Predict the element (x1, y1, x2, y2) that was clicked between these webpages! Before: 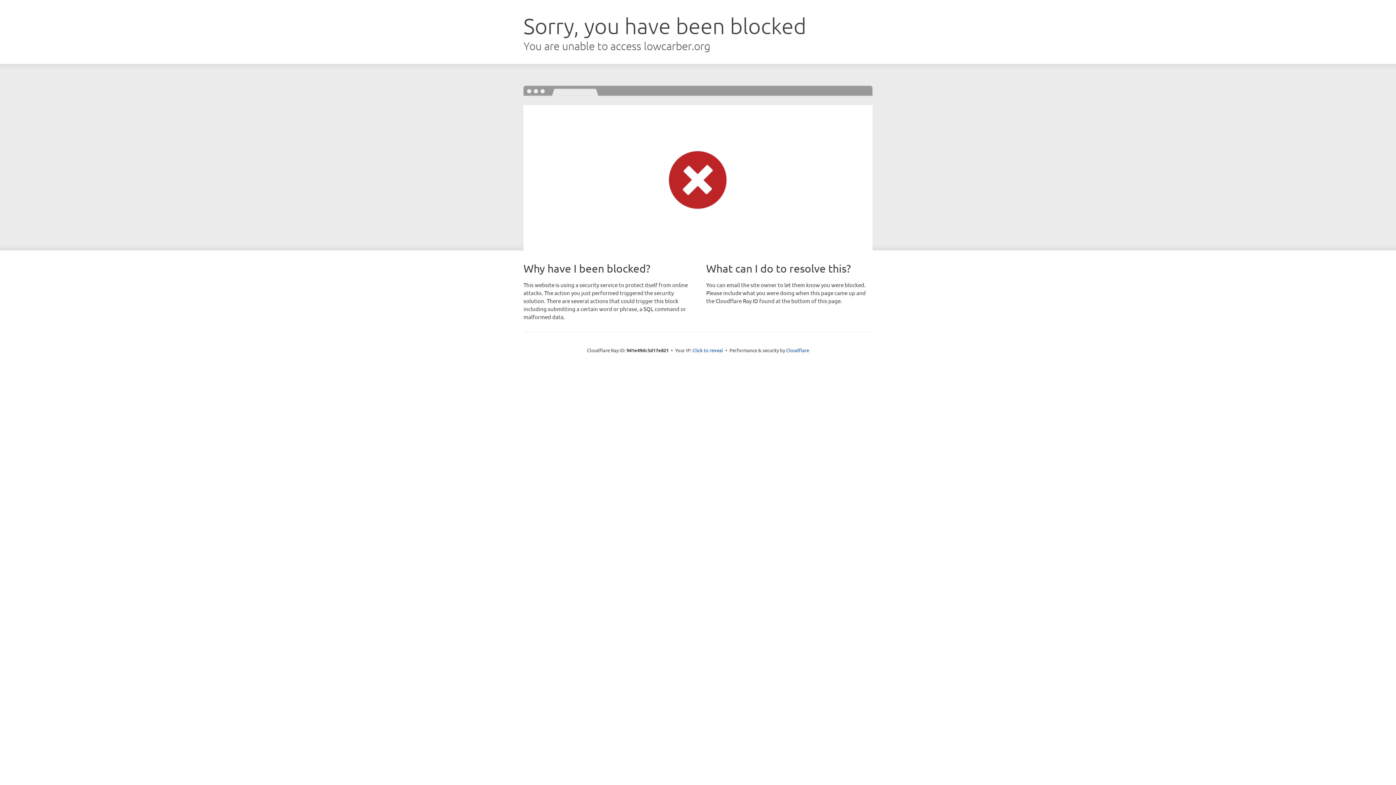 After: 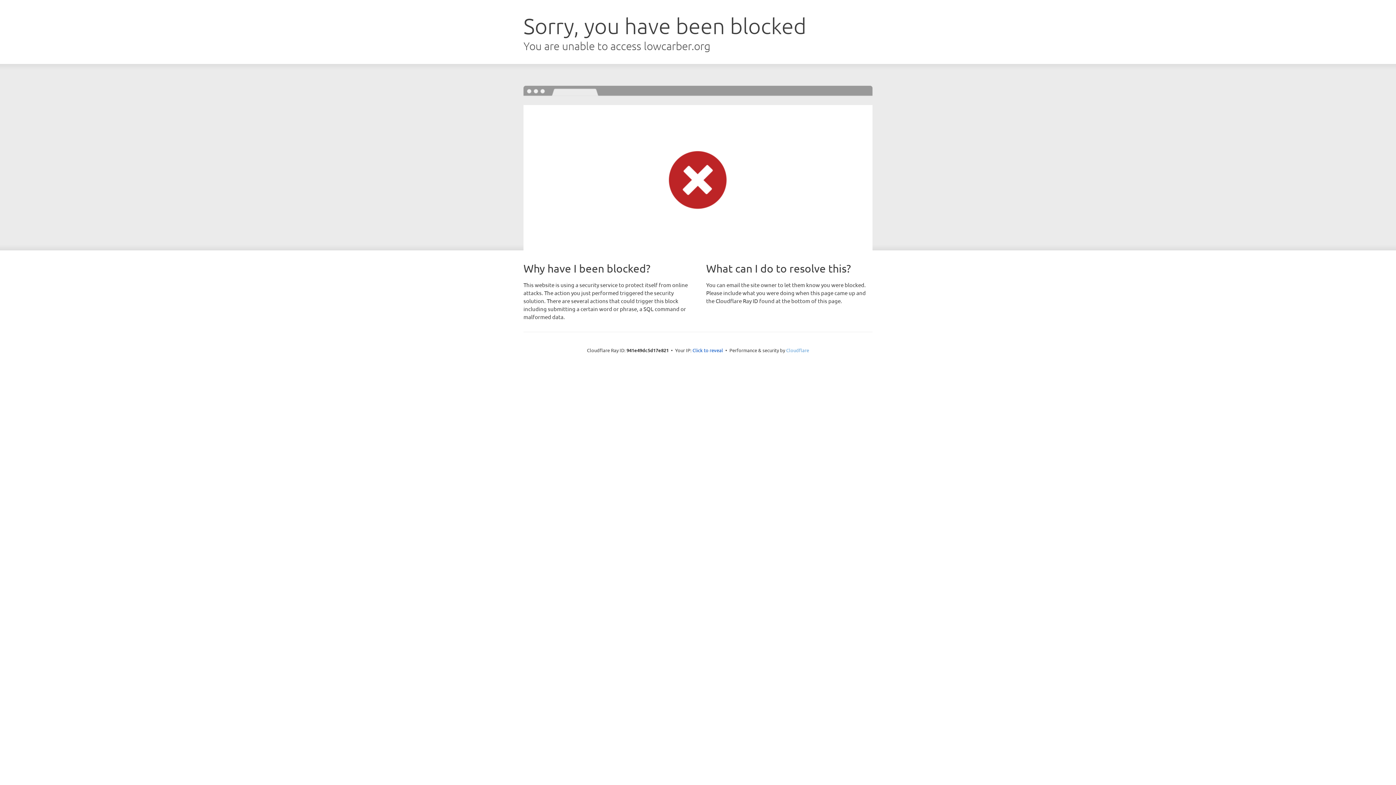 Action: label: Cloudflare bbox: (786, 347, 809, 353)